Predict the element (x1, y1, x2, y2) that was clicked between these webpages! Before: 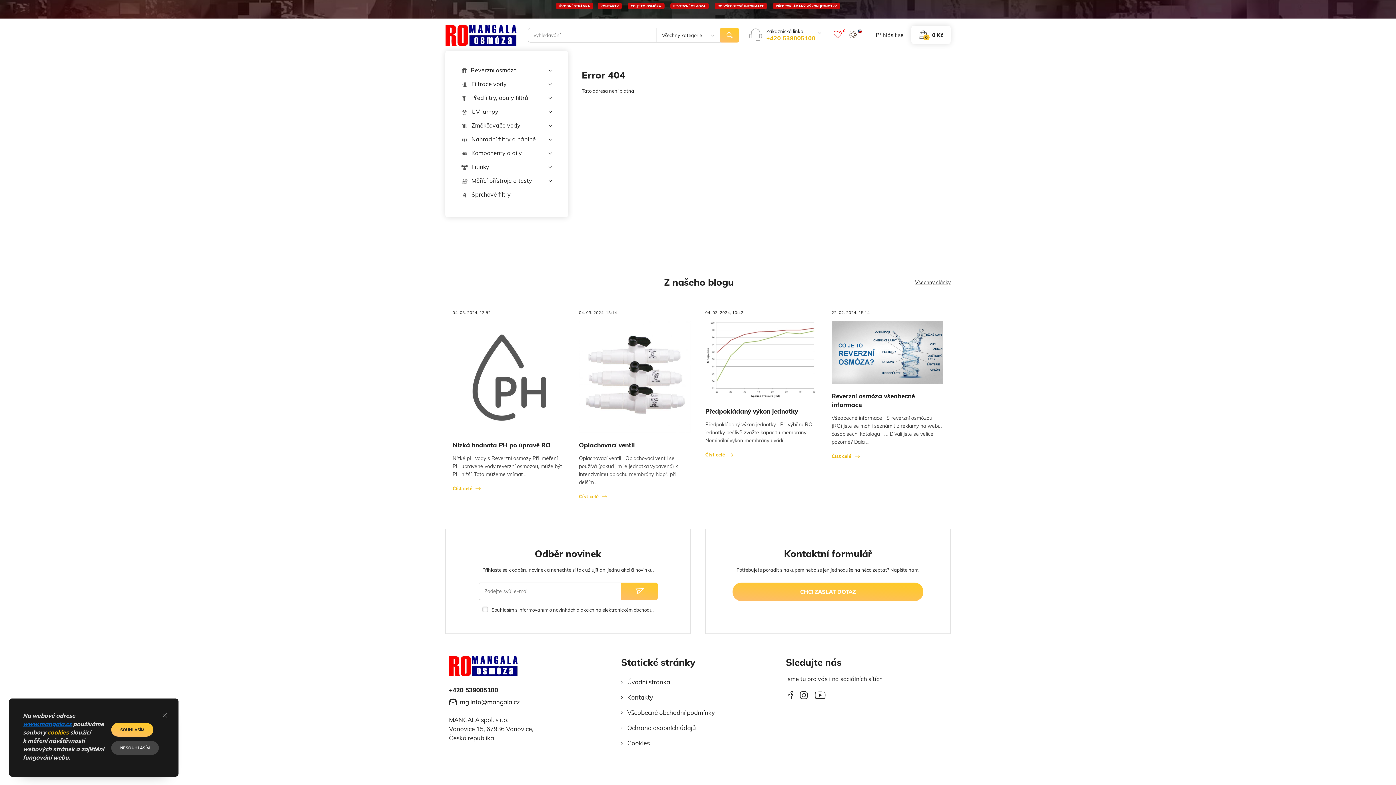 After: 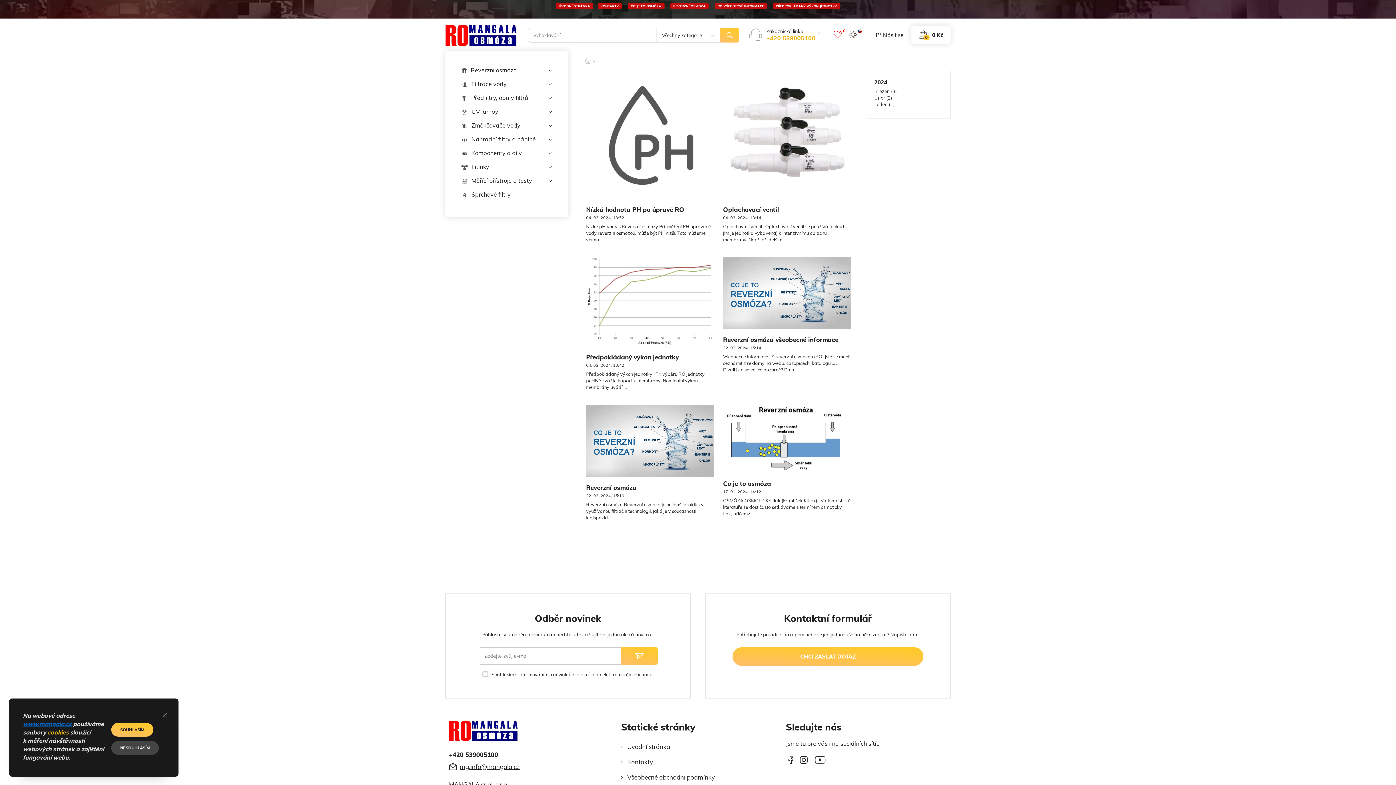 Action: bbox: (908, 278, 950, 286) label: Všechny články